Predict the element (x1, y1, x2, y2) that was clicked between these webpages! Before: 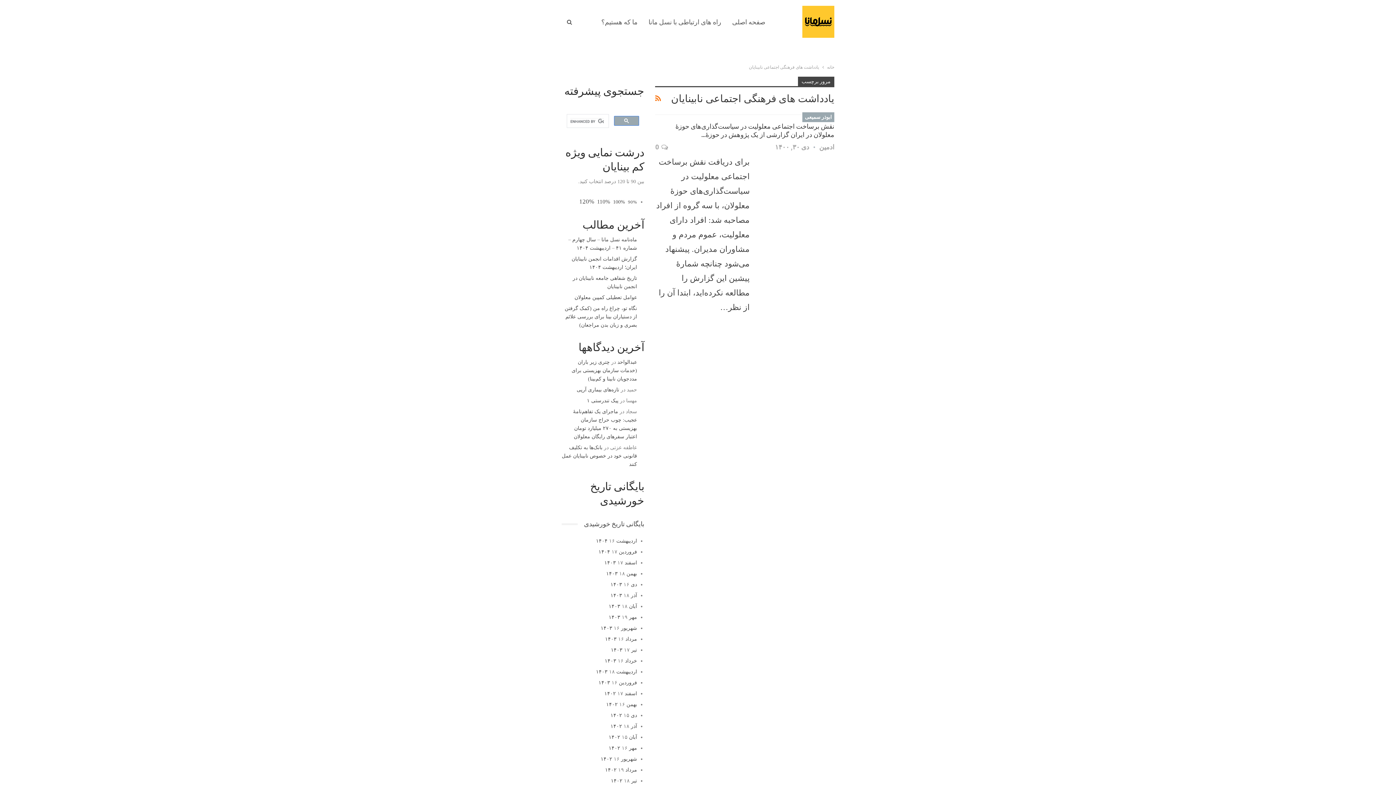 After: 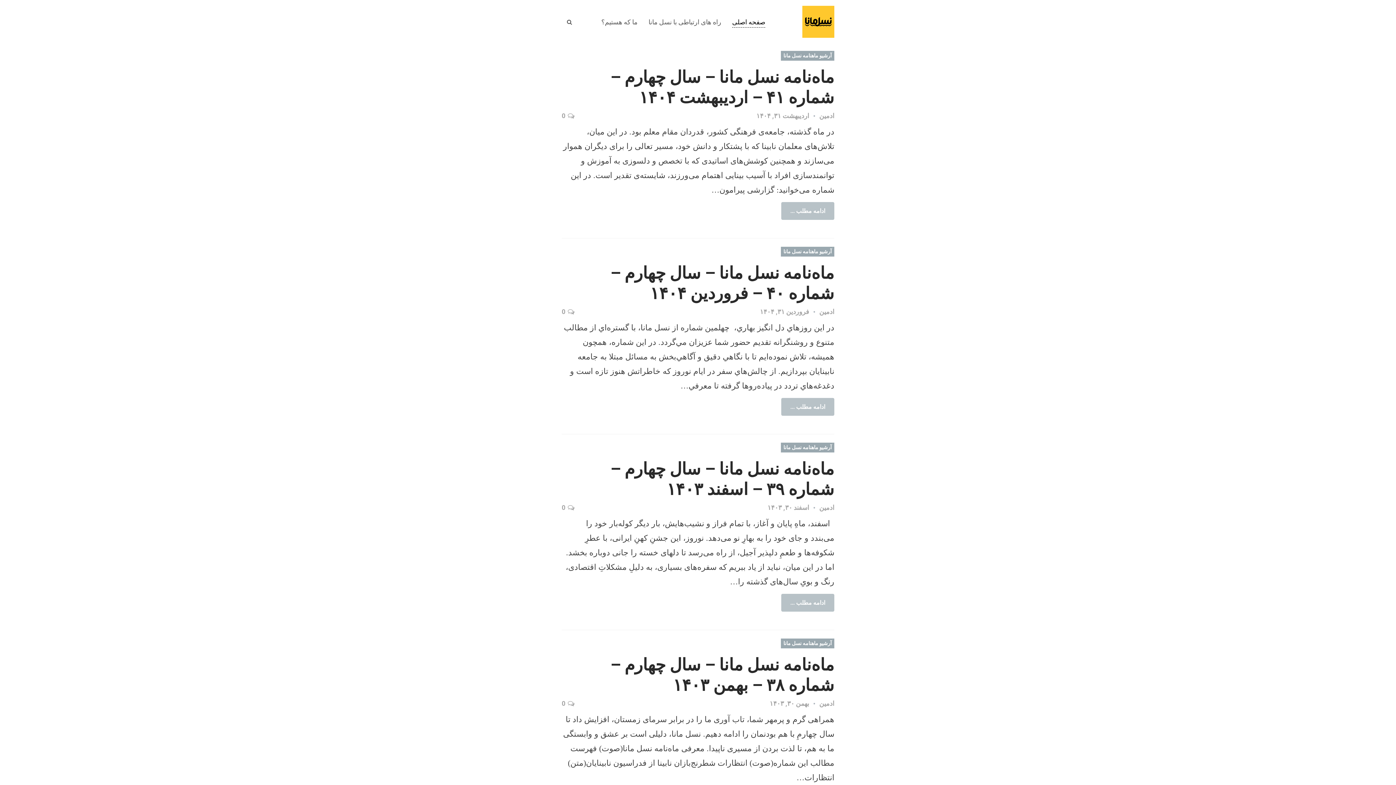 Action: bbox: (732, 13, 765, 30) label: صفحه اصلی